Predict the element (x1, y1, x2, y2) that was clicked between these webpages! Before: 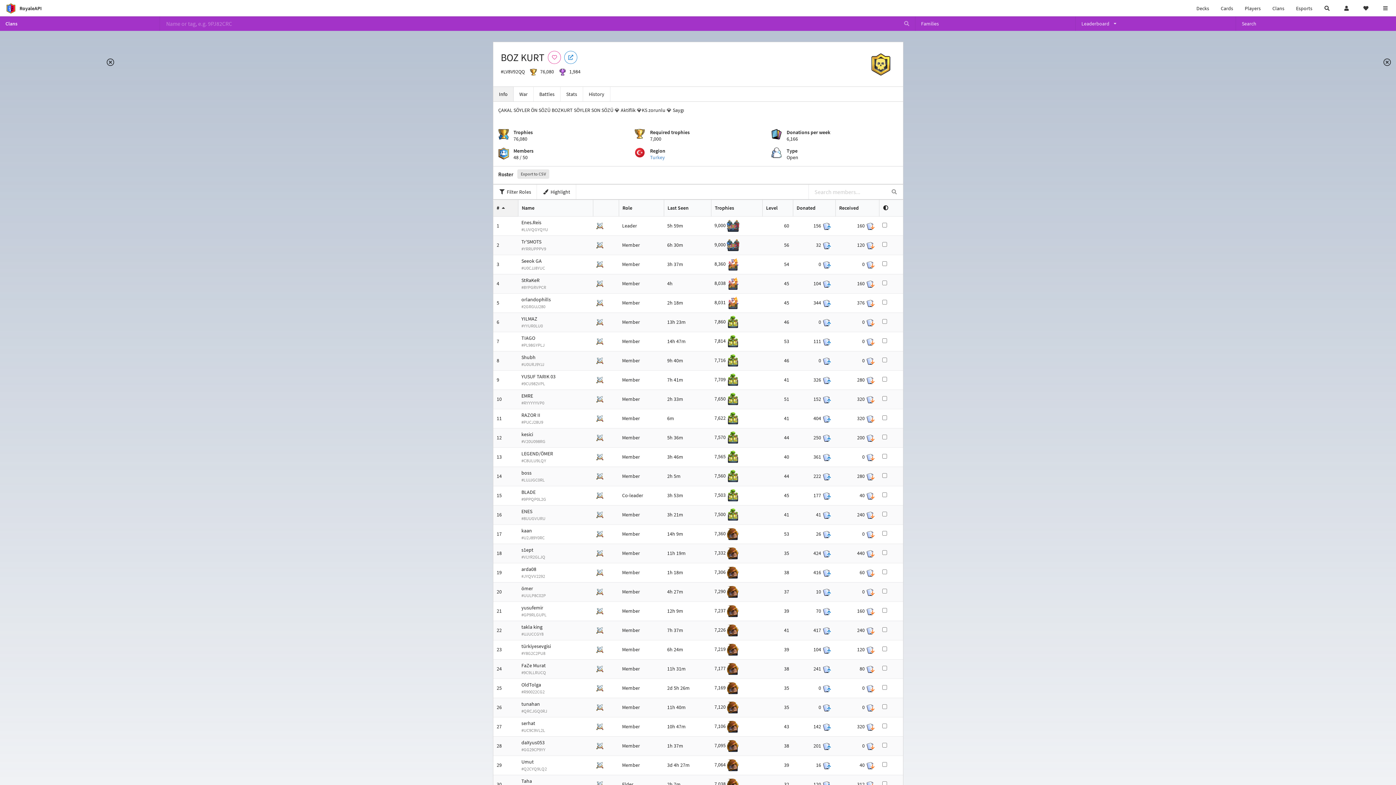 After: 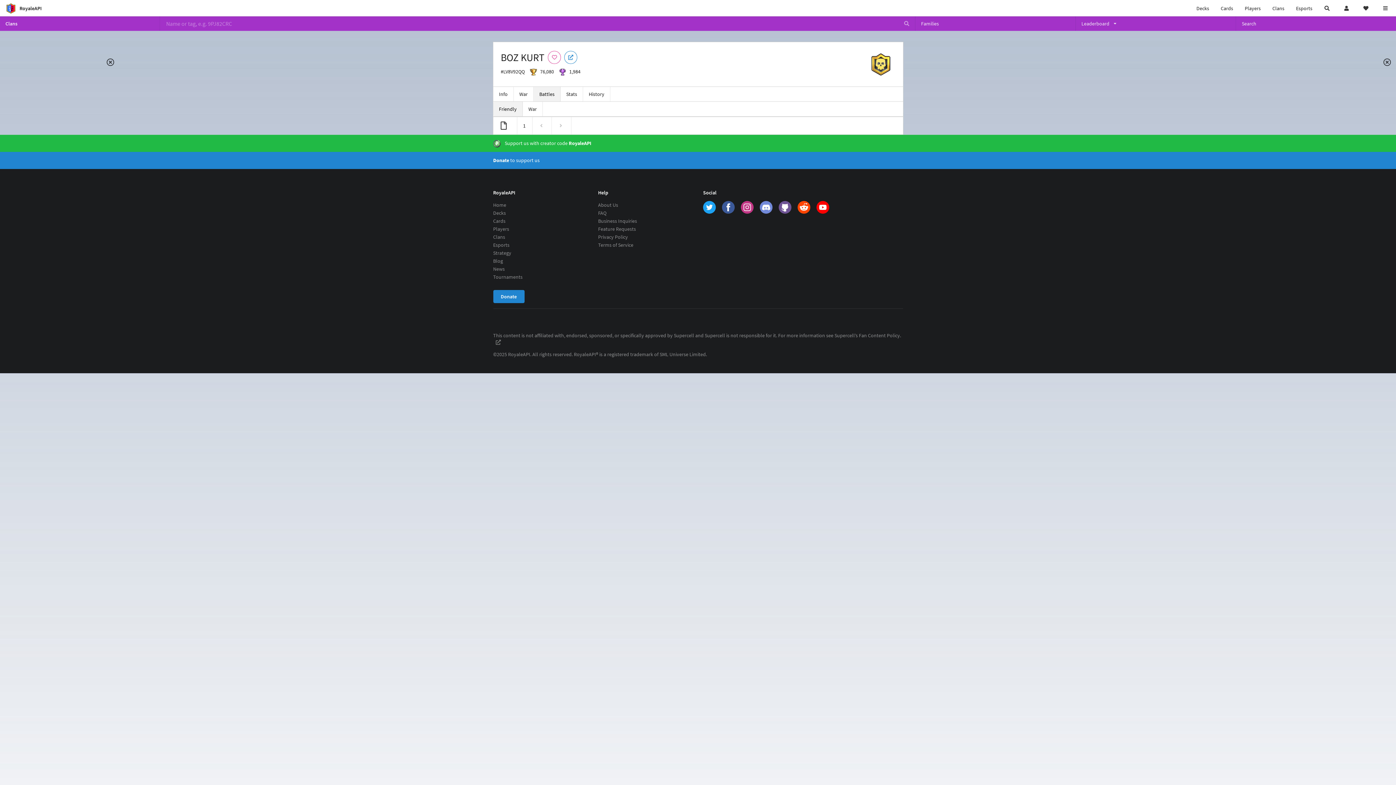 Action: bbox: (533, 86, 560, 101) label: Battles